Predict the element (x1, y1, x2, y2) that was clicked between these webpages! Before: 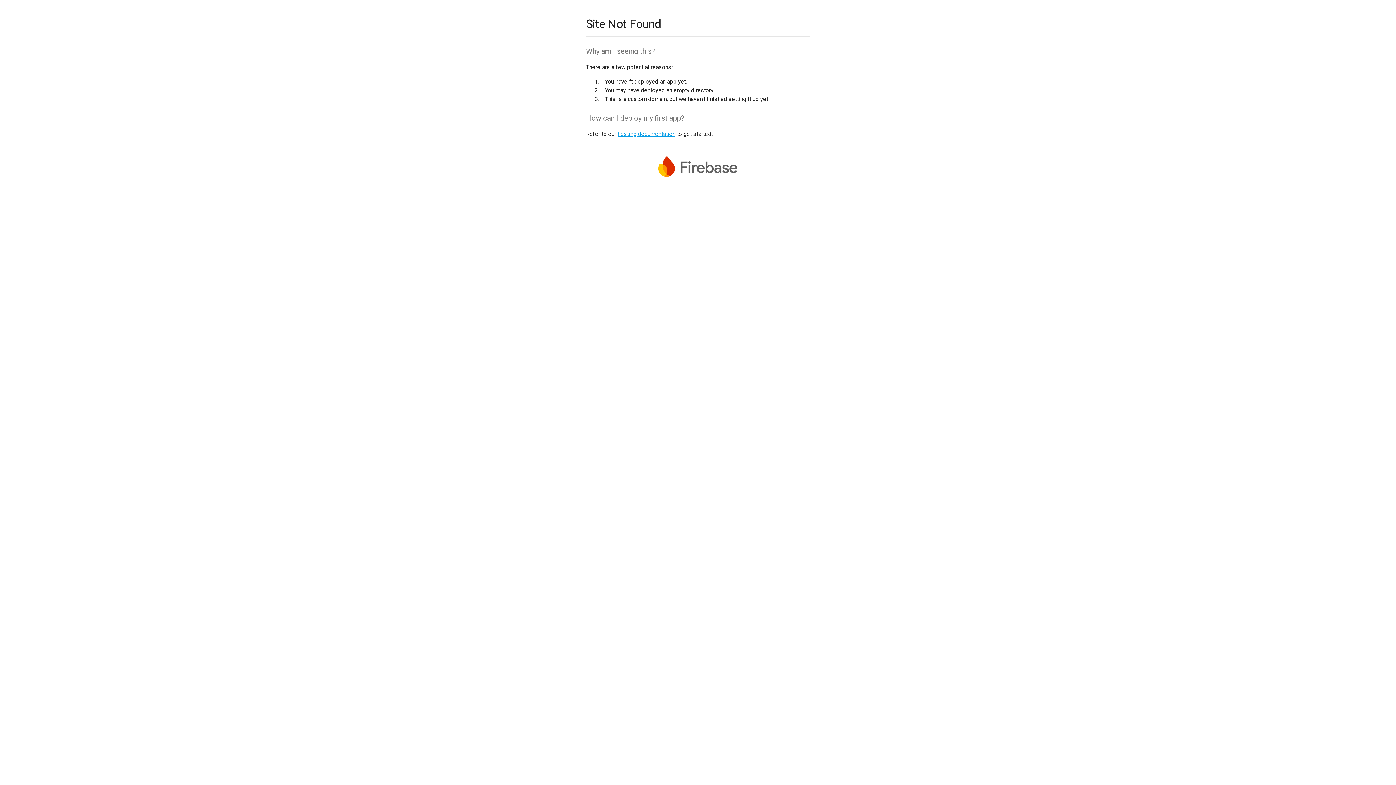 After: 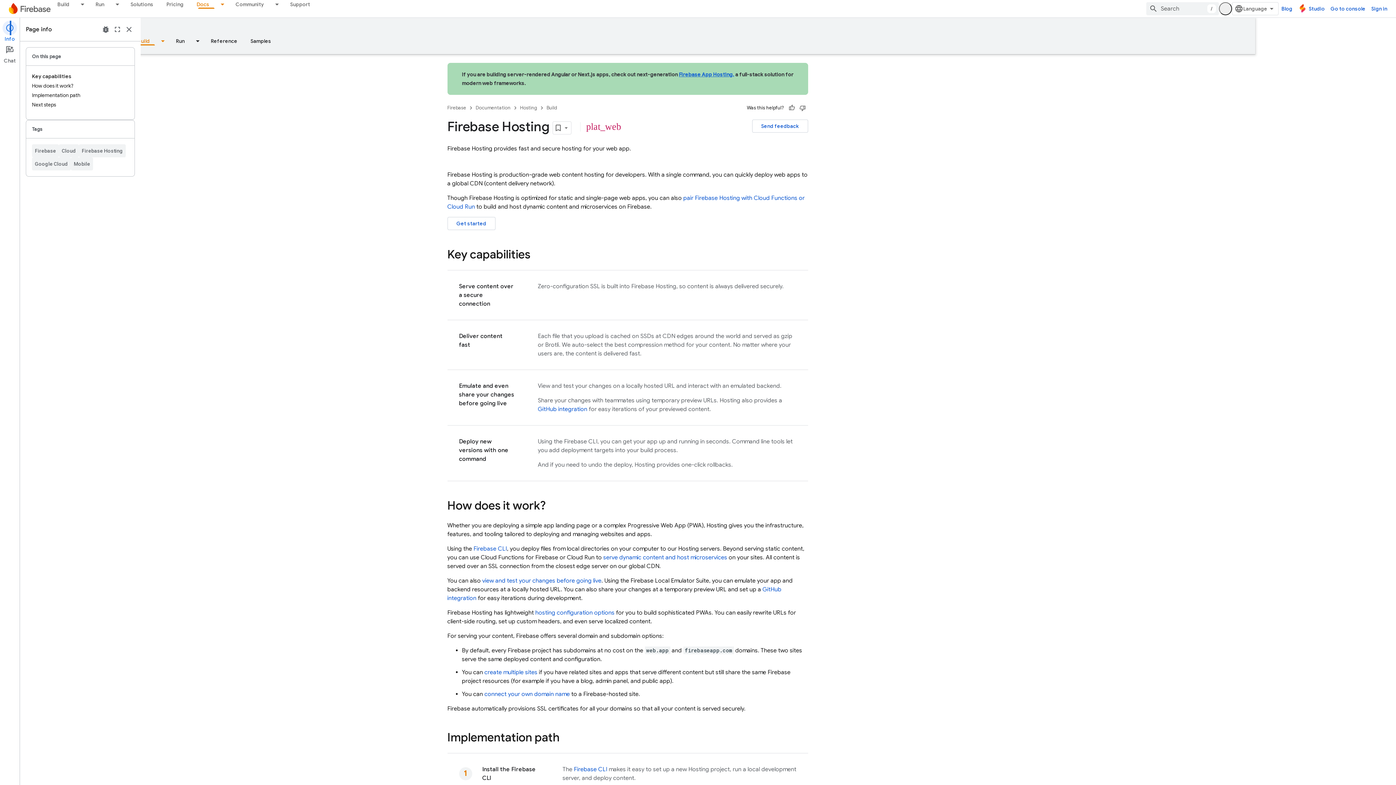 Action: bbox: (617, 130, 675, 137) label: hosting documentation